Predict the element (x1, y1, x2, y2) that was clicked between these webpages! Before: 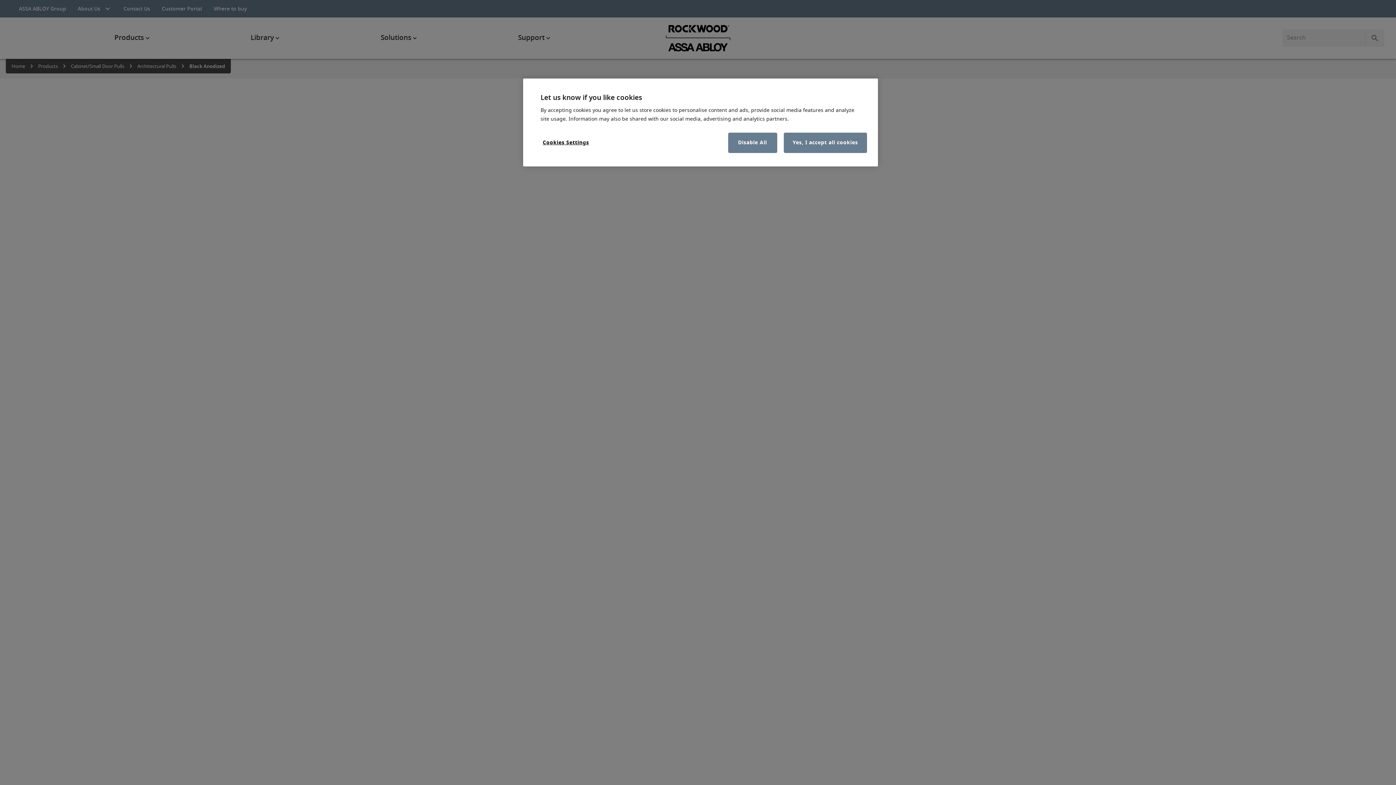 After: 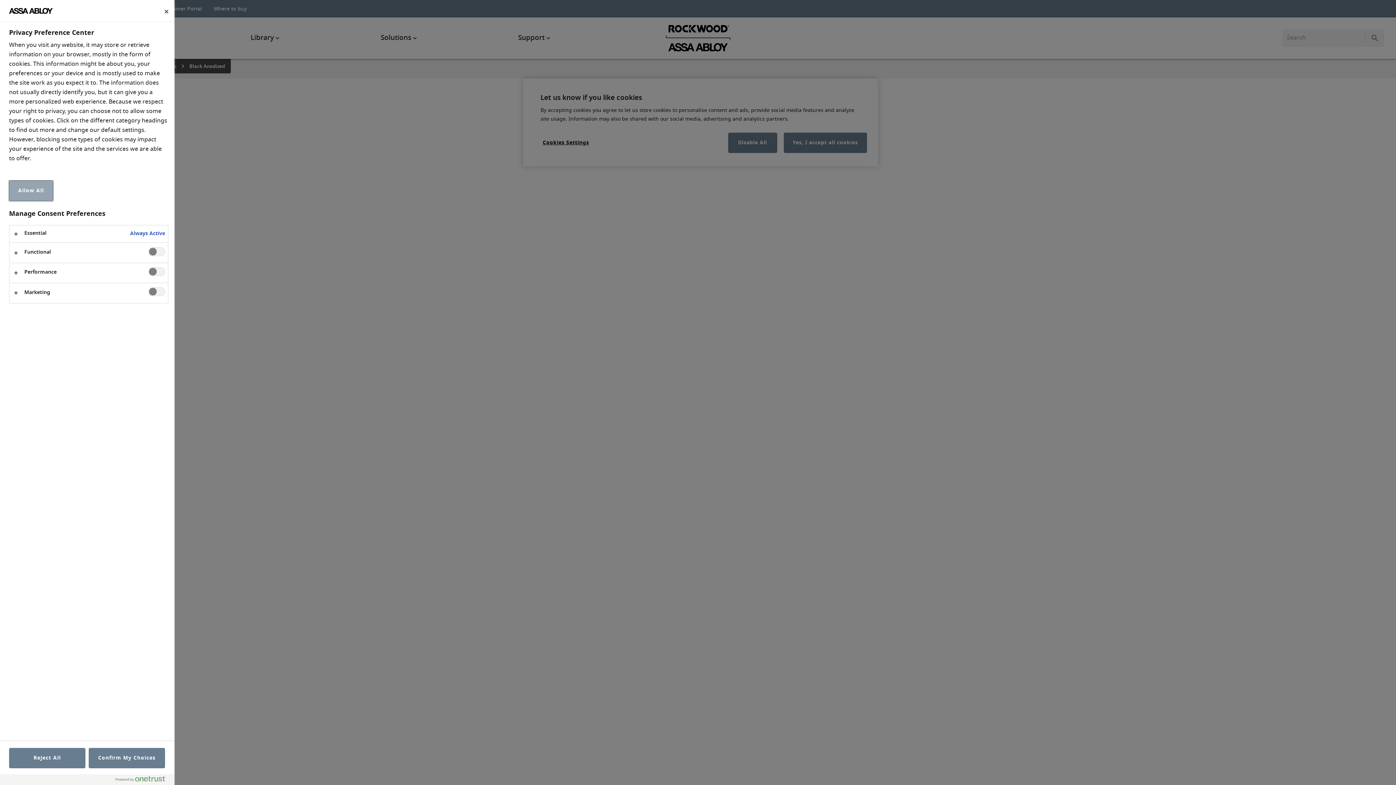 Action: bbox: (534, 132, 597, 153) label: Cookies Settings